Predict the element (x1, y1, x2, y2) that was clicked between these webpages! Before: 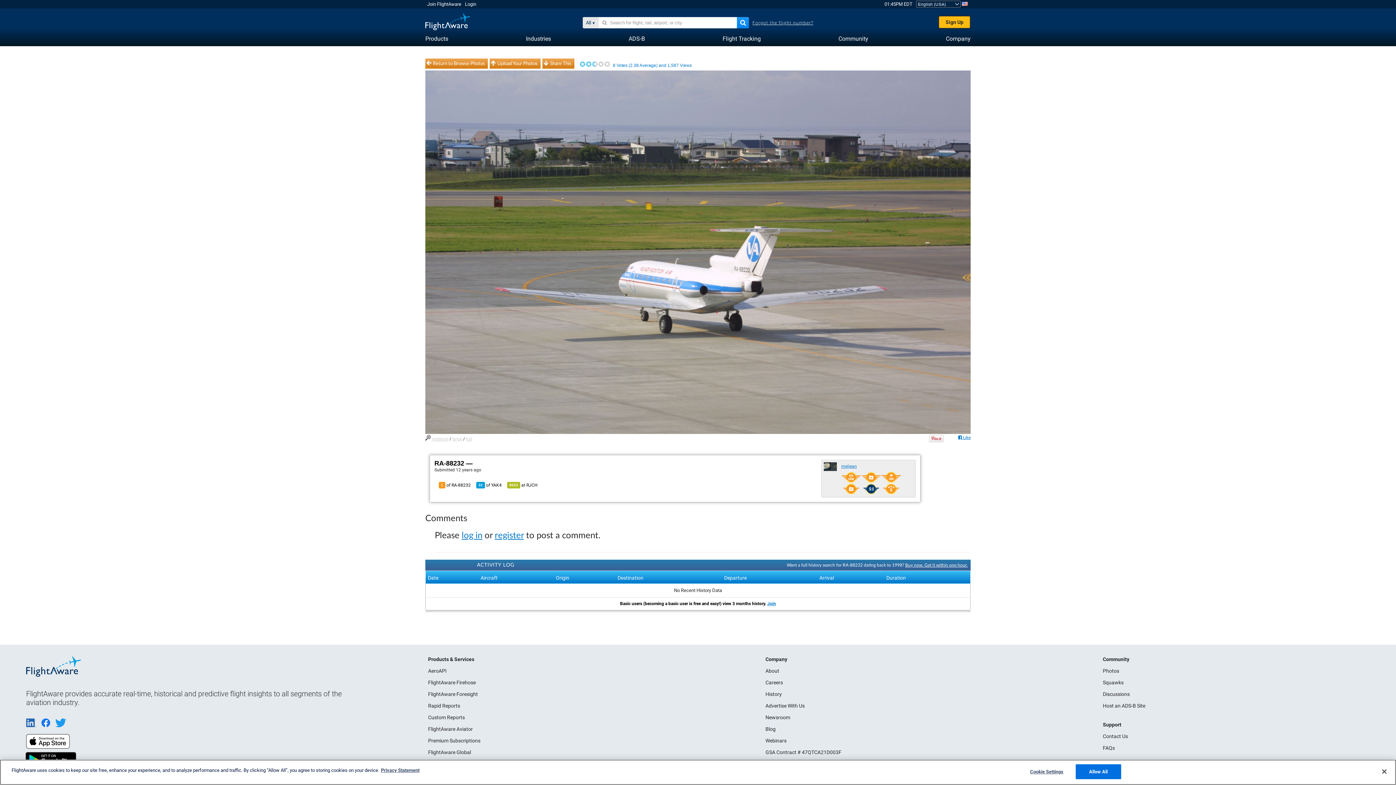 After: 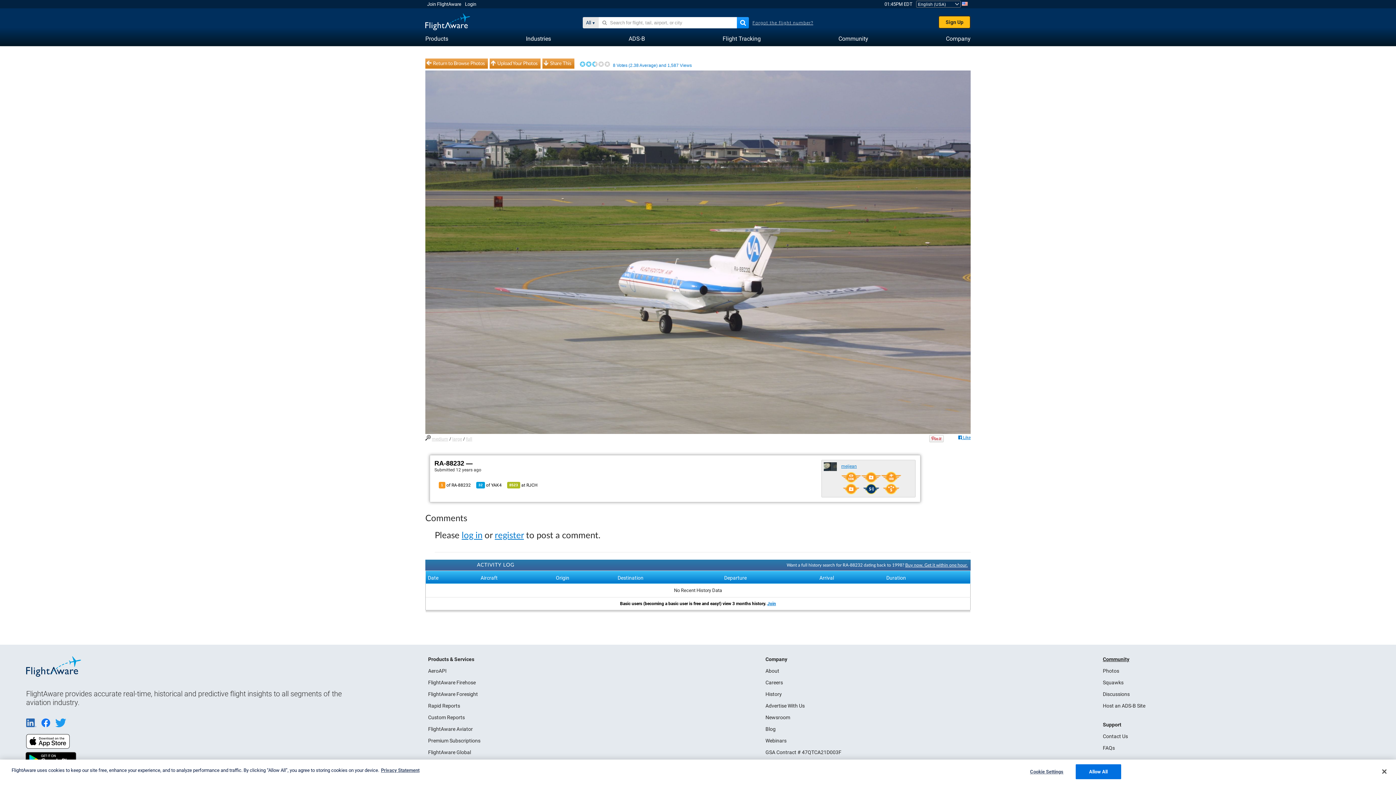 Action: bbox: (1103, 656, 1129, 662) label: Community